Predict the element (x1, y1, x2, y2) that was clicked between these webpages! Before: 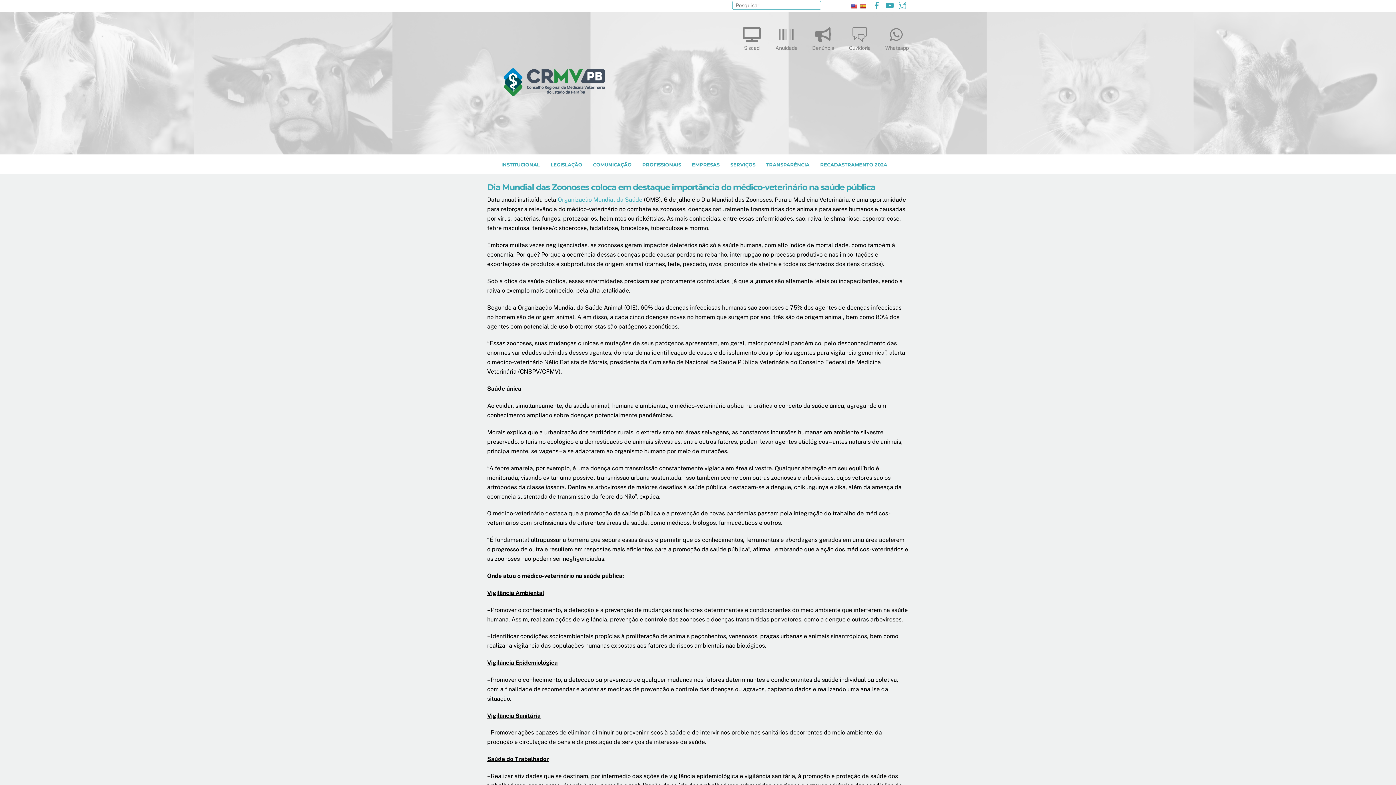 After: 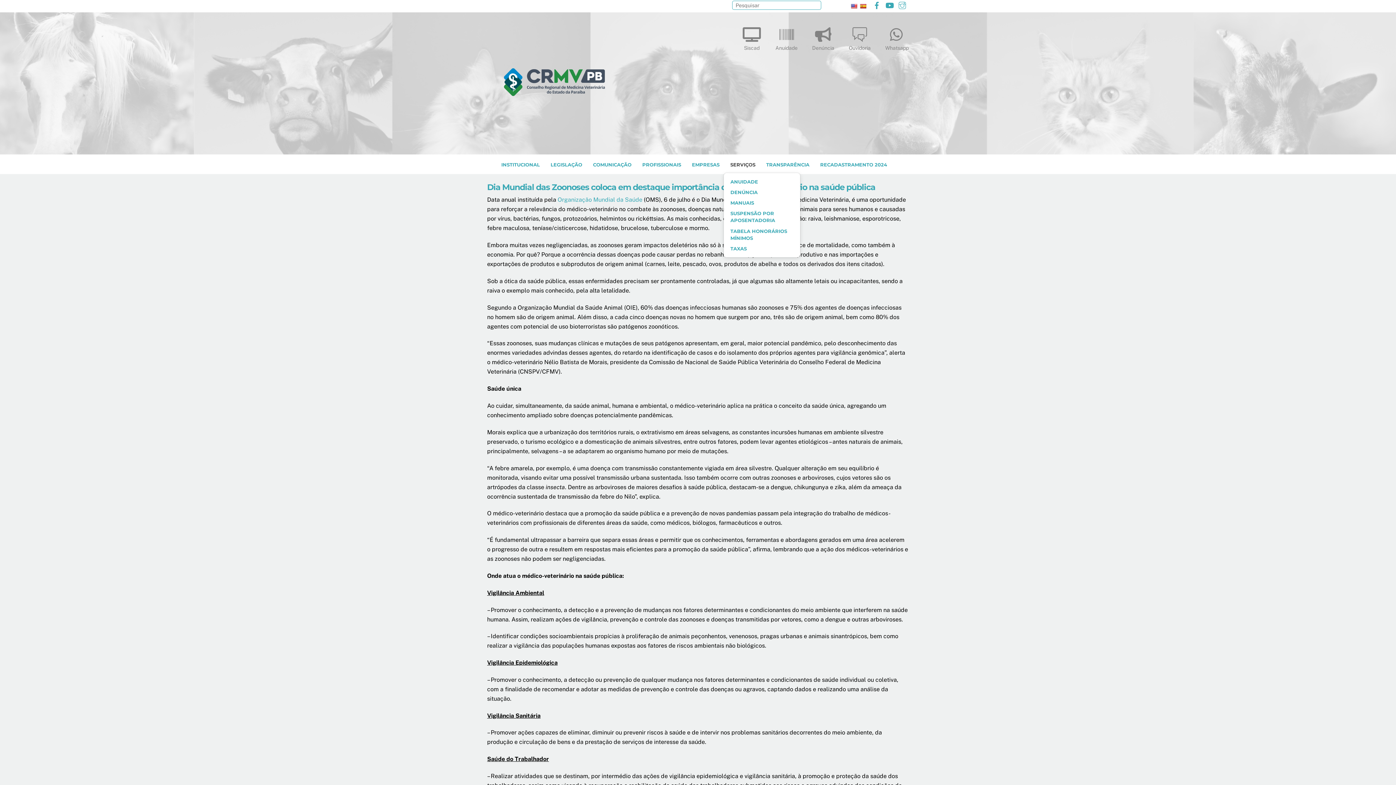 Action: label: SERVIÇOS bbox: (725, 160, 760, 169)